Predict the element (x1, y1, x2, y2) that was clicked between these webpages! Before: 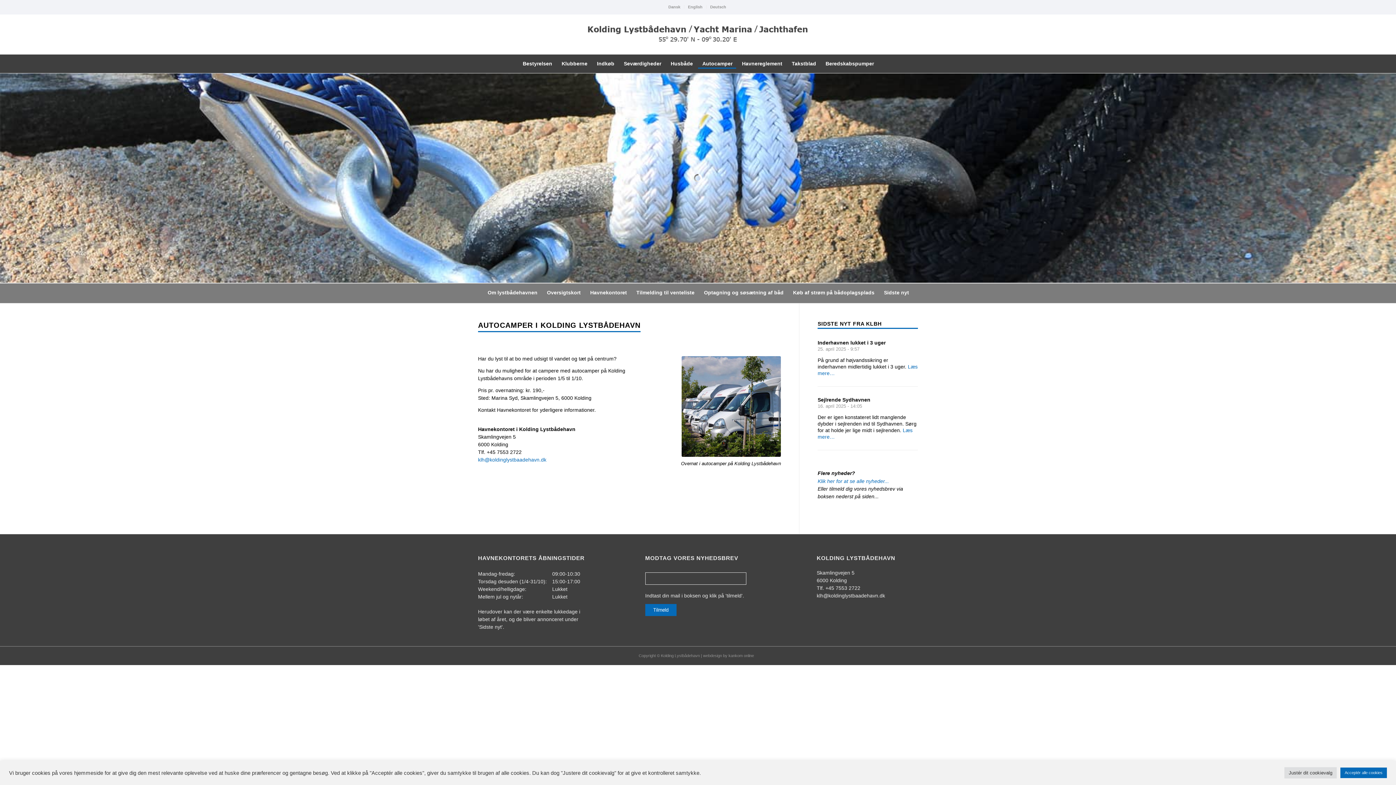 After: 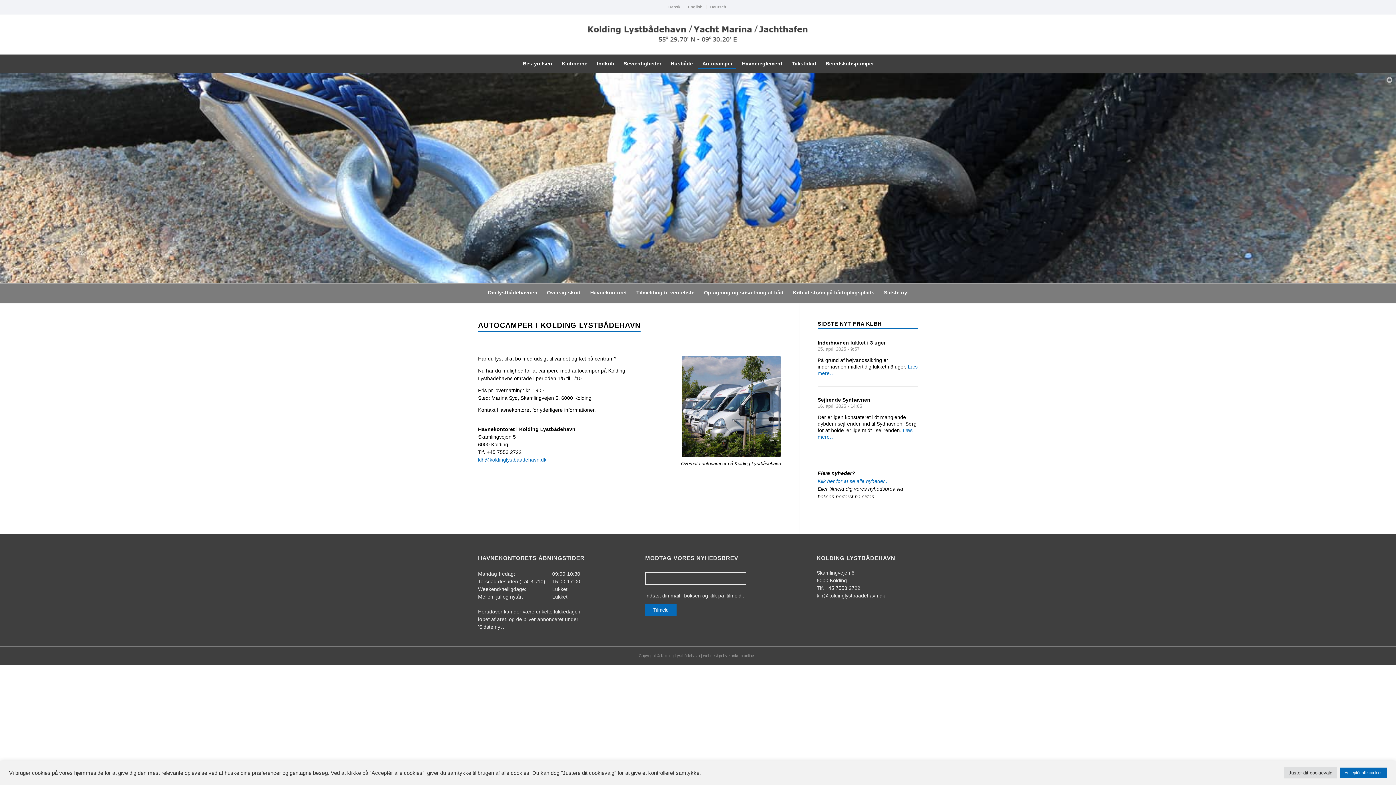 Action: label: Autocamper bbox: (698, 60, 736, 68)